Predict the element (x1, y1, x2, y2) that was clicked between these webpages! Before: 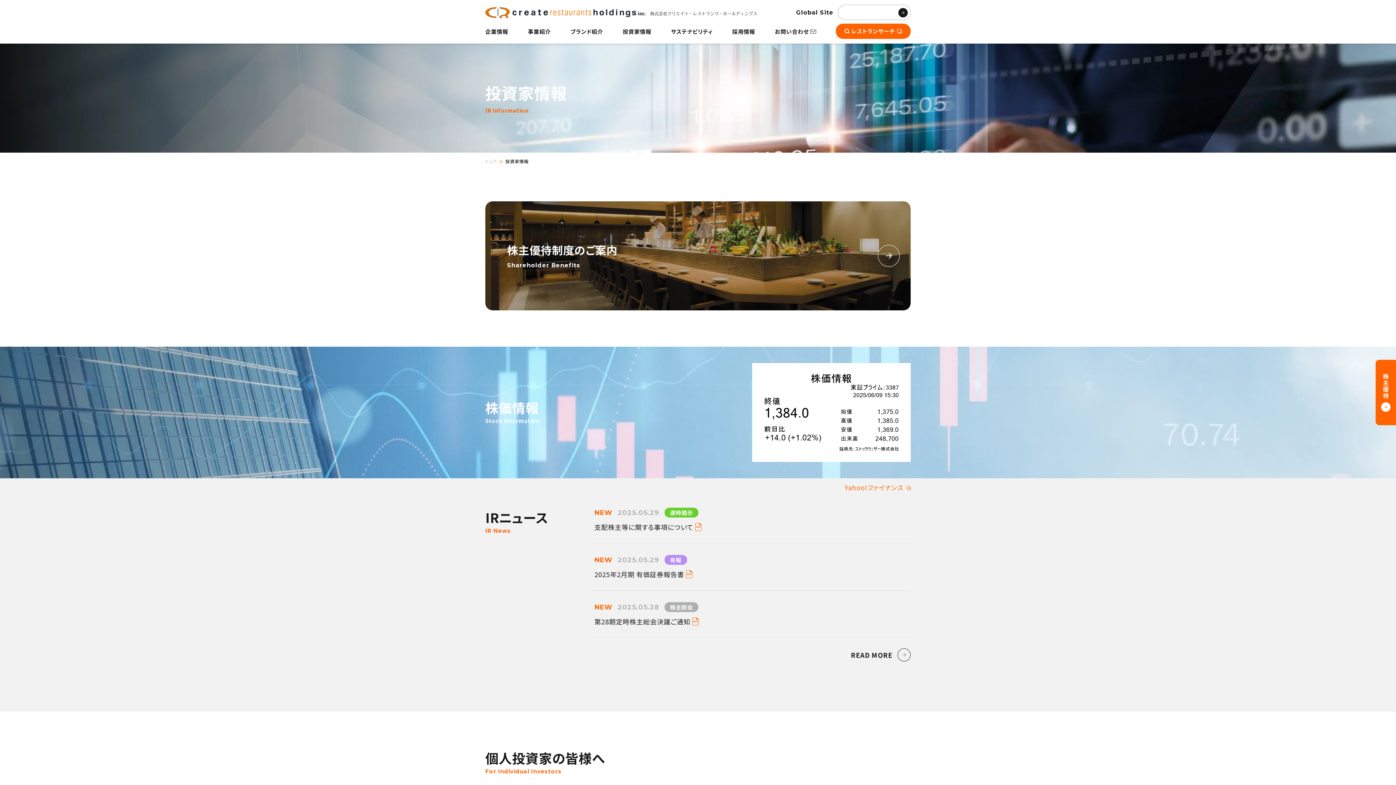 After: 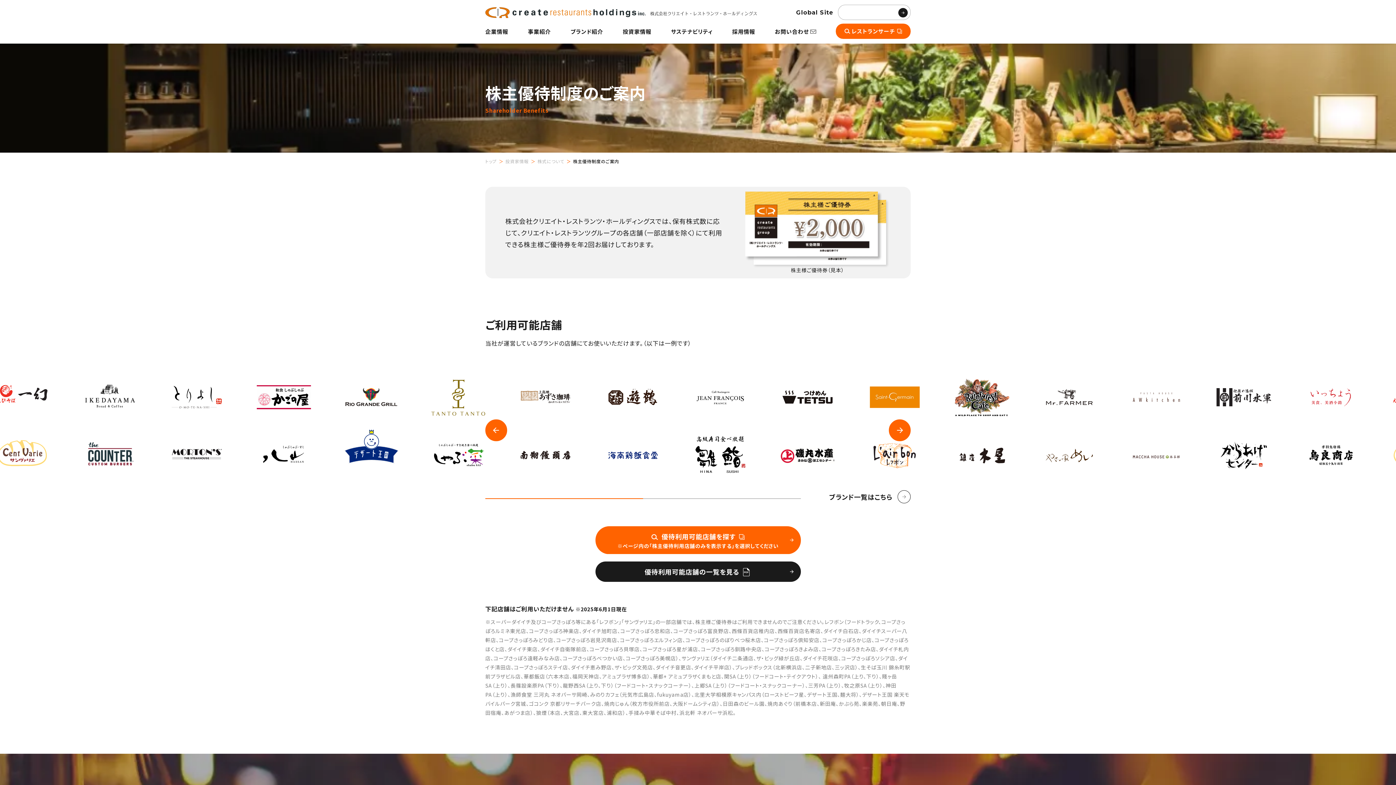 Action: bbox: (1376, 360, 1396, 425) label: 株主優待